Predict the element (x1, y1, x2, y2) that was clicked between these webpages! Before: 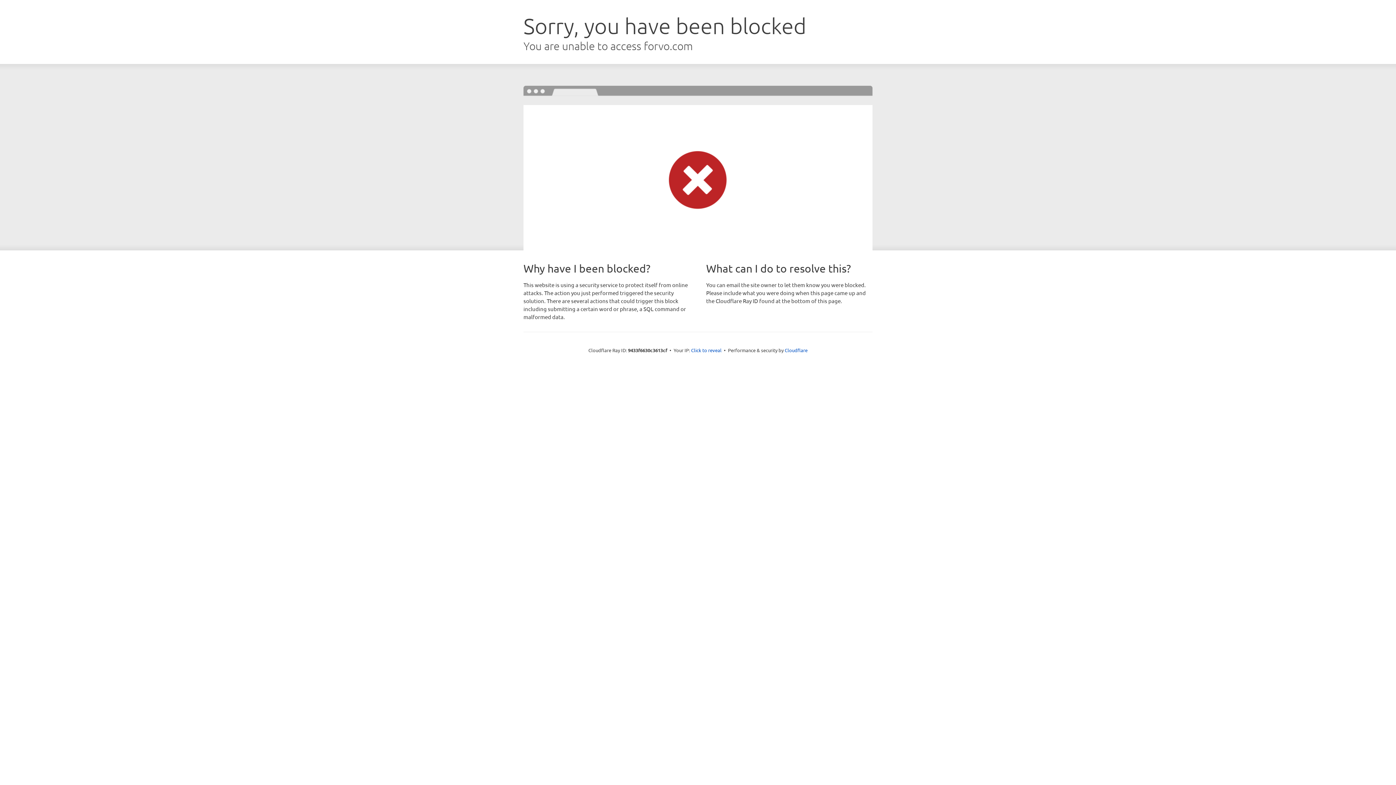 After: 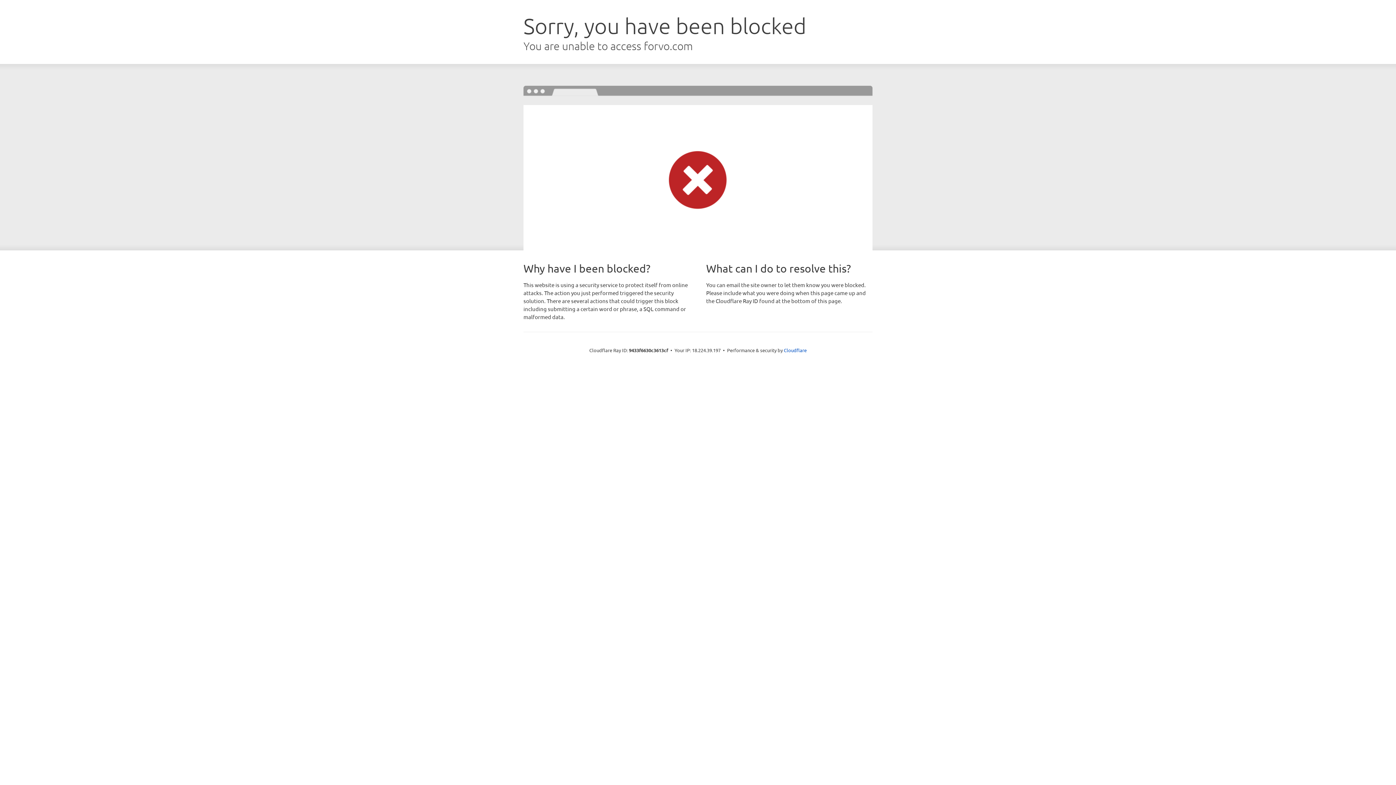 Action: label: Click to reveal bbox: (691, 346, 721, 353)